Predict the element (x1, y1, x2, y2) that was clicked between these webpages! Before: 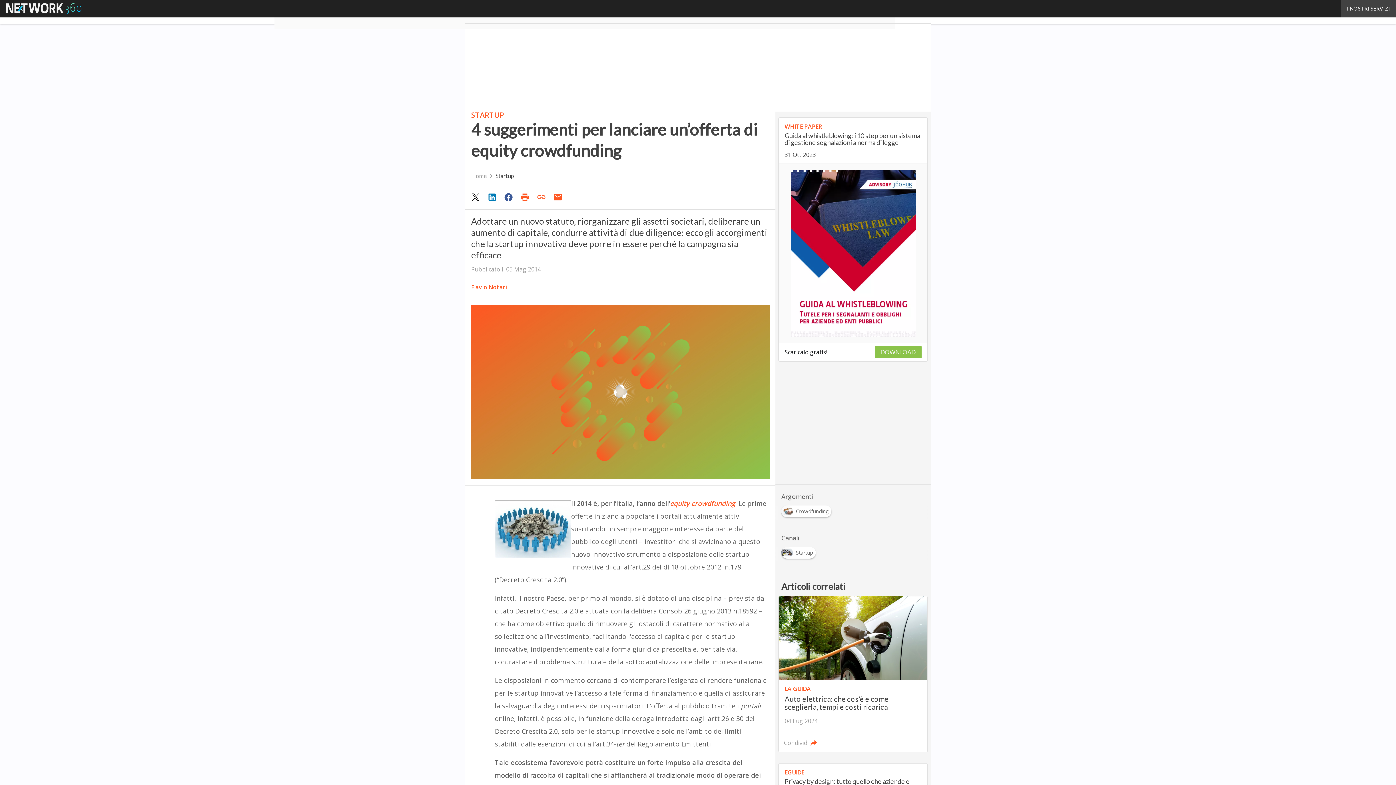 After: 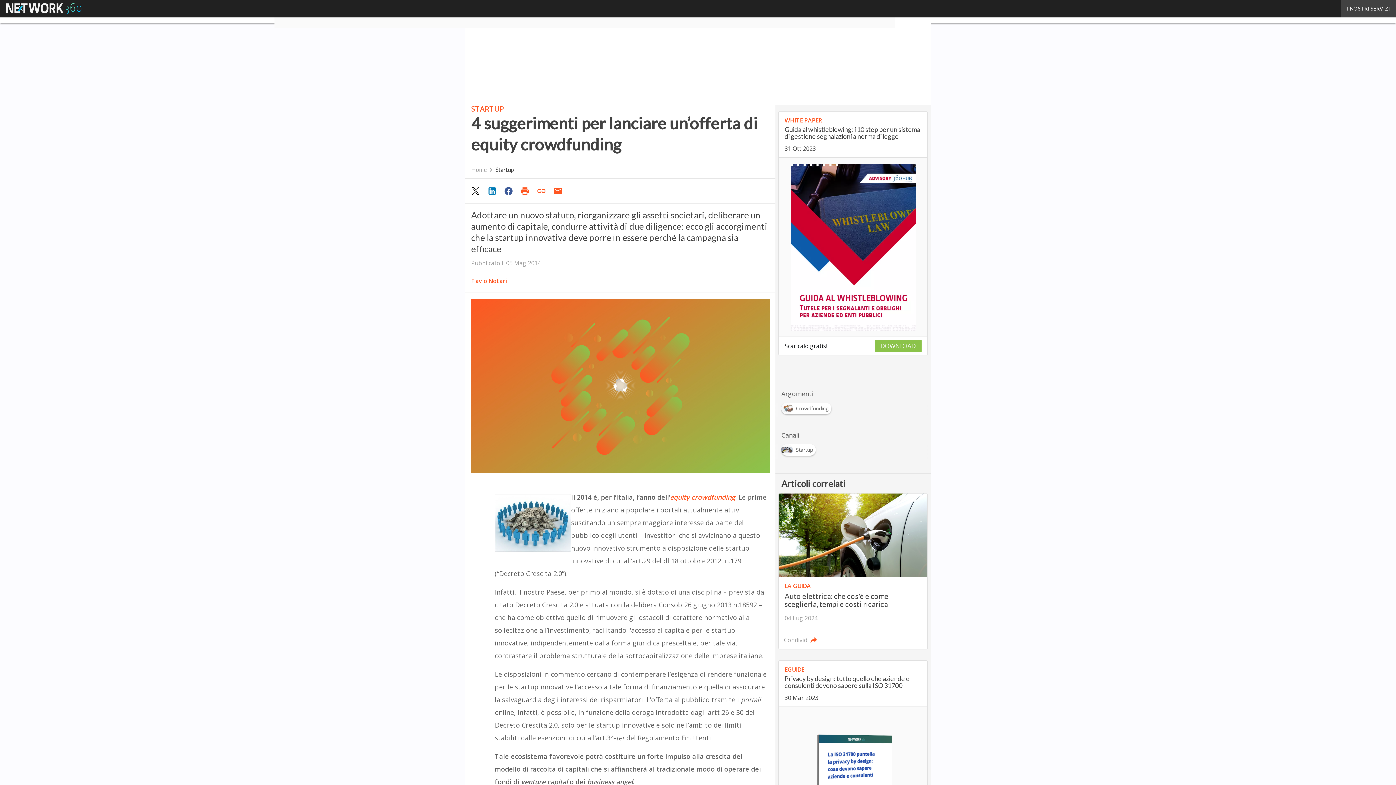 Action: bbox: (778, 170, 927, 336)